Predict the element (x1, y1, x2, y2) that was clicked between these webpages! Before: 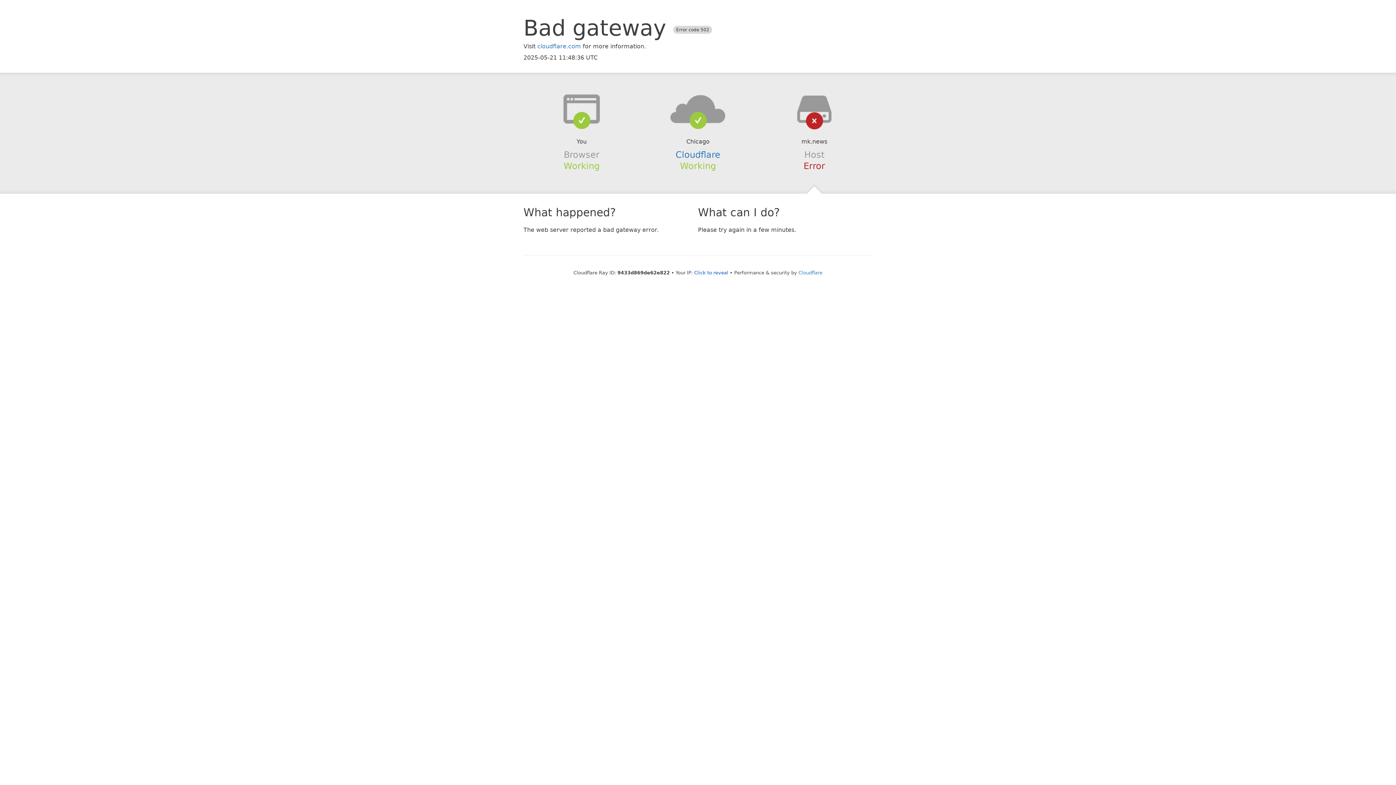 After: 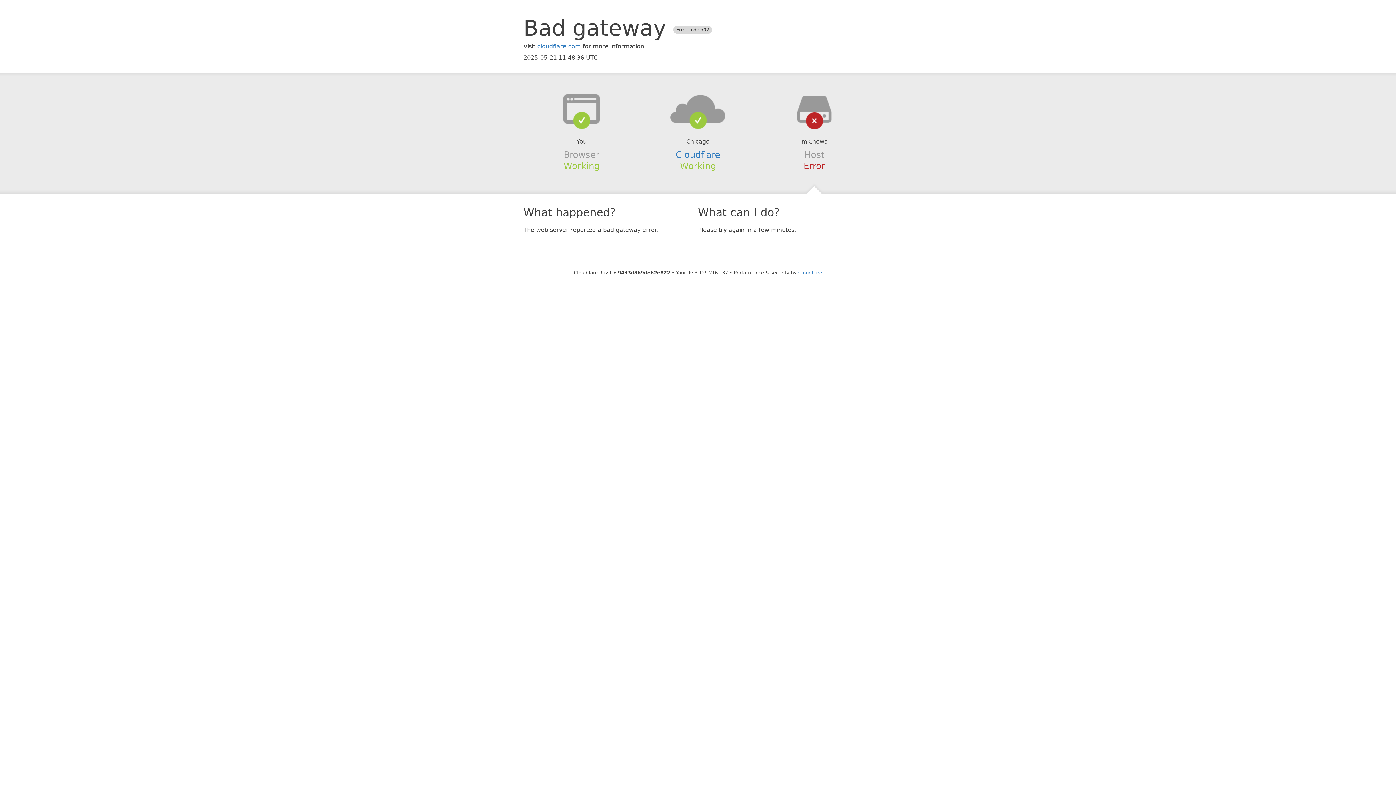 Action: bbox: (694, 270, 728, 275) label: Click to reveal